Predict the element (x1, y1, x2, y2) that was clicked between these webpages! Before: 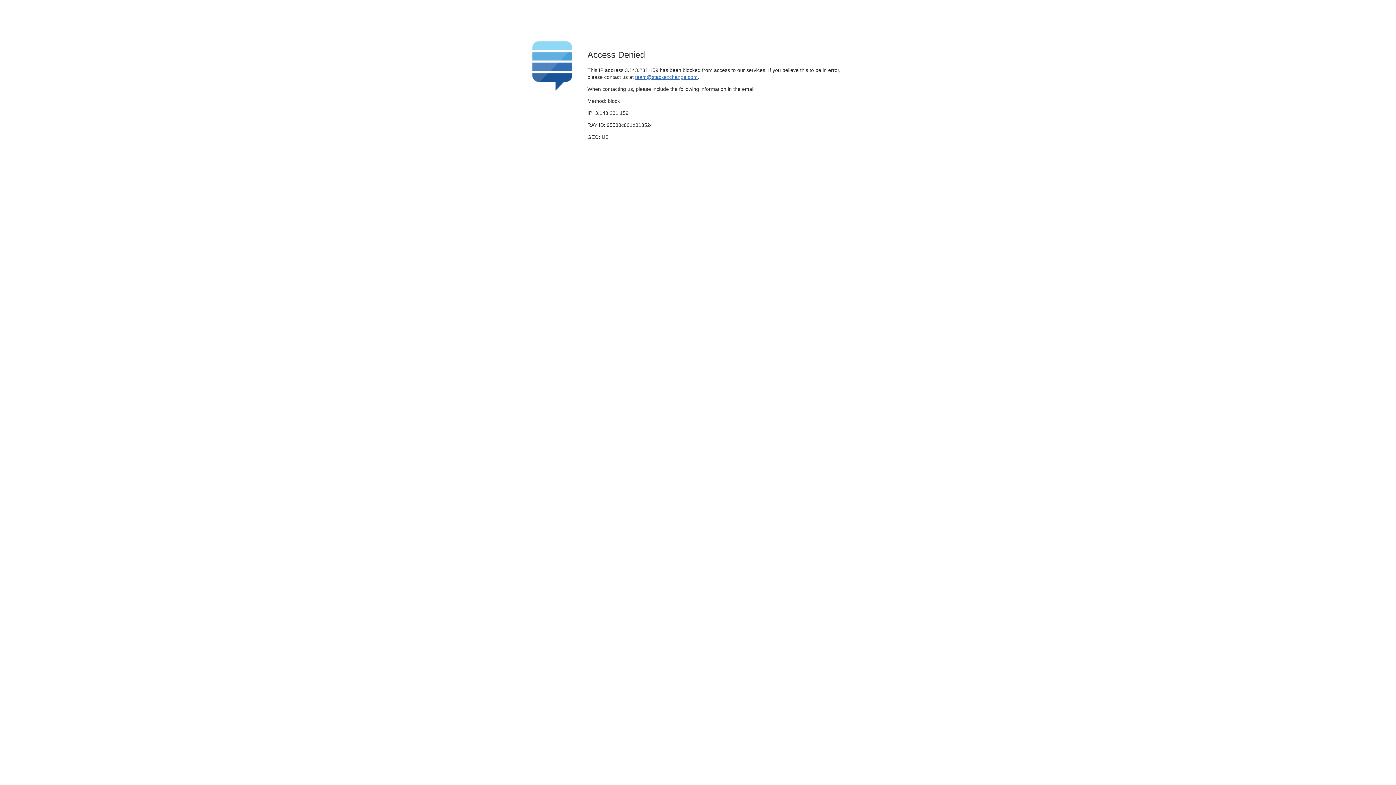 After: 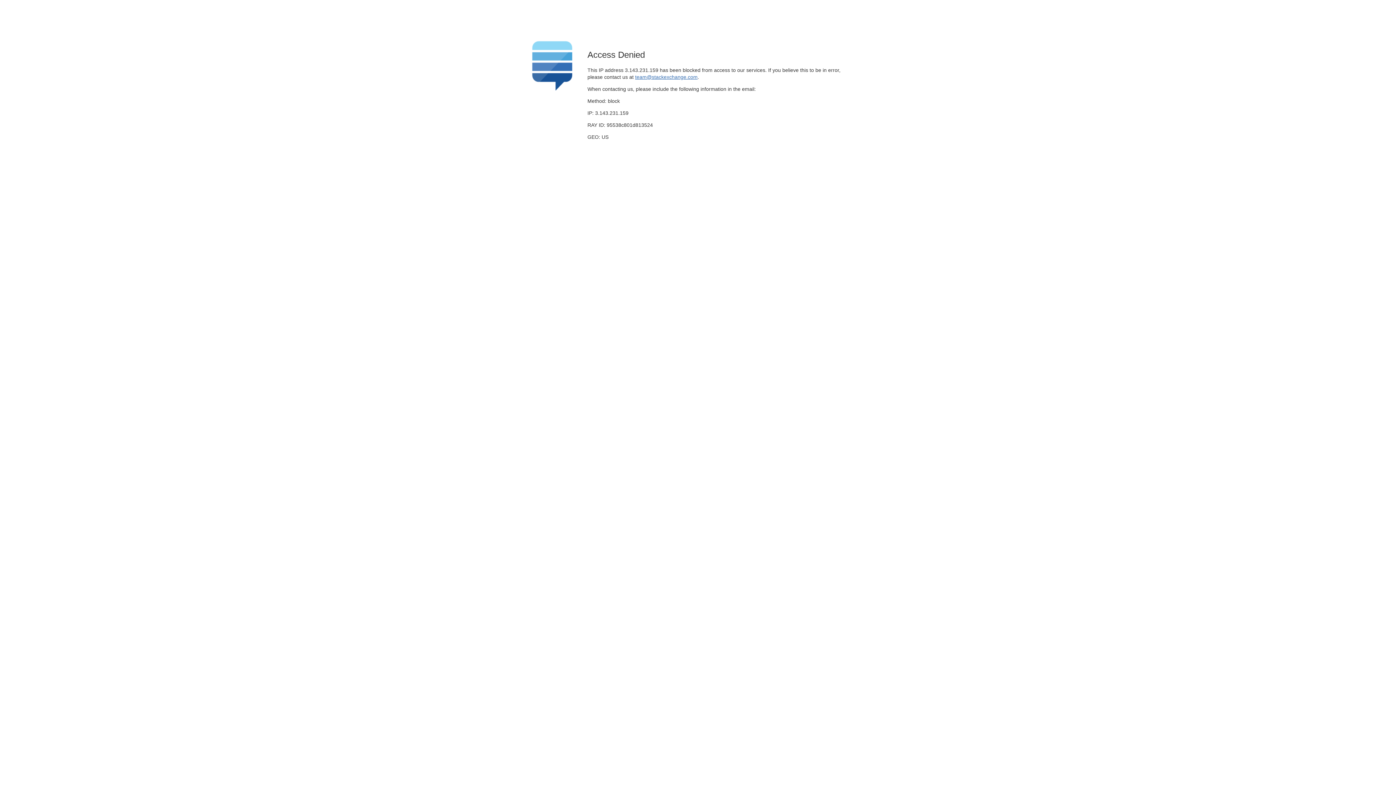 Action: bbox: (635, 74, 697, 79) label: team@stackexchange.com